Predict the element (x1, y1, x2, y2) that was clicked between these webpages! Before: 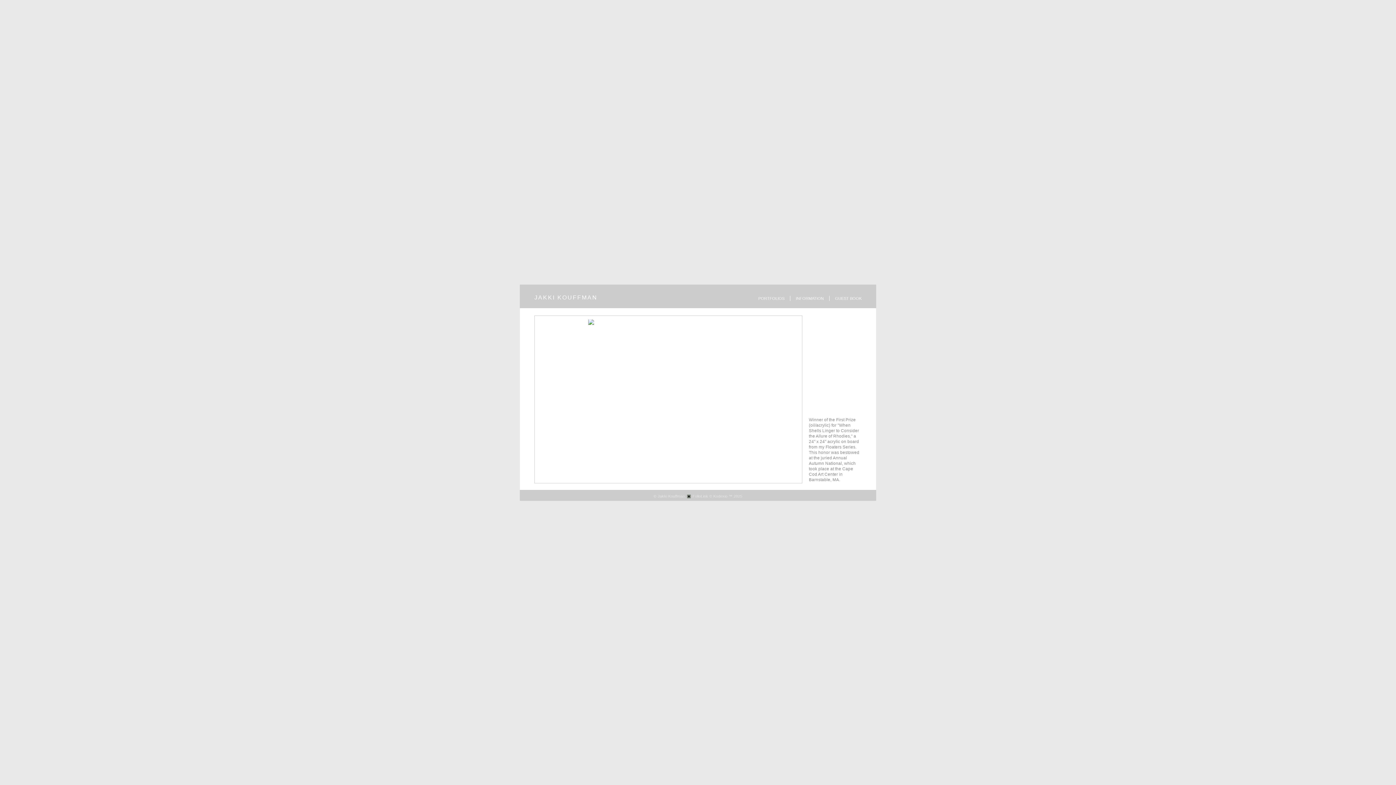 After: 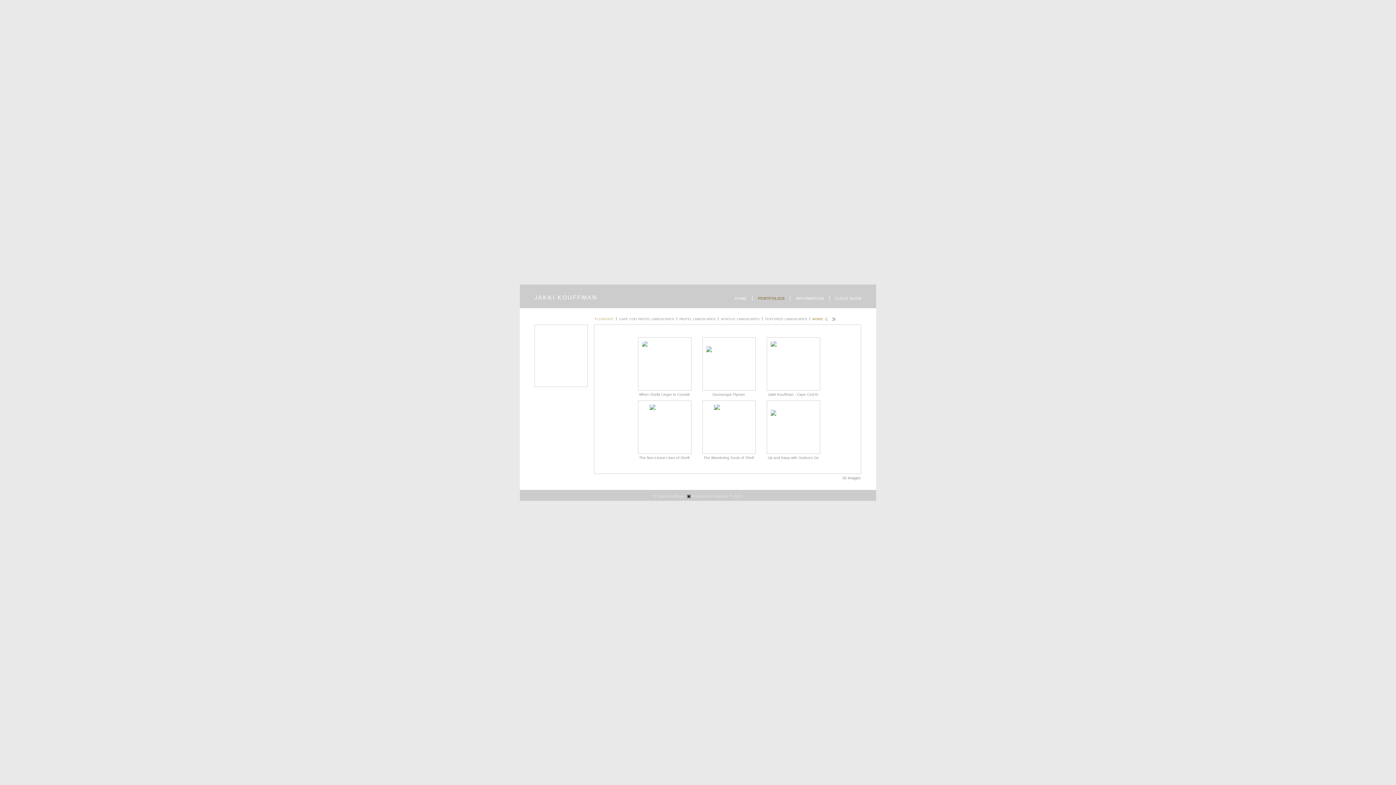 Action: bbox: (588, 319, 648, 324)